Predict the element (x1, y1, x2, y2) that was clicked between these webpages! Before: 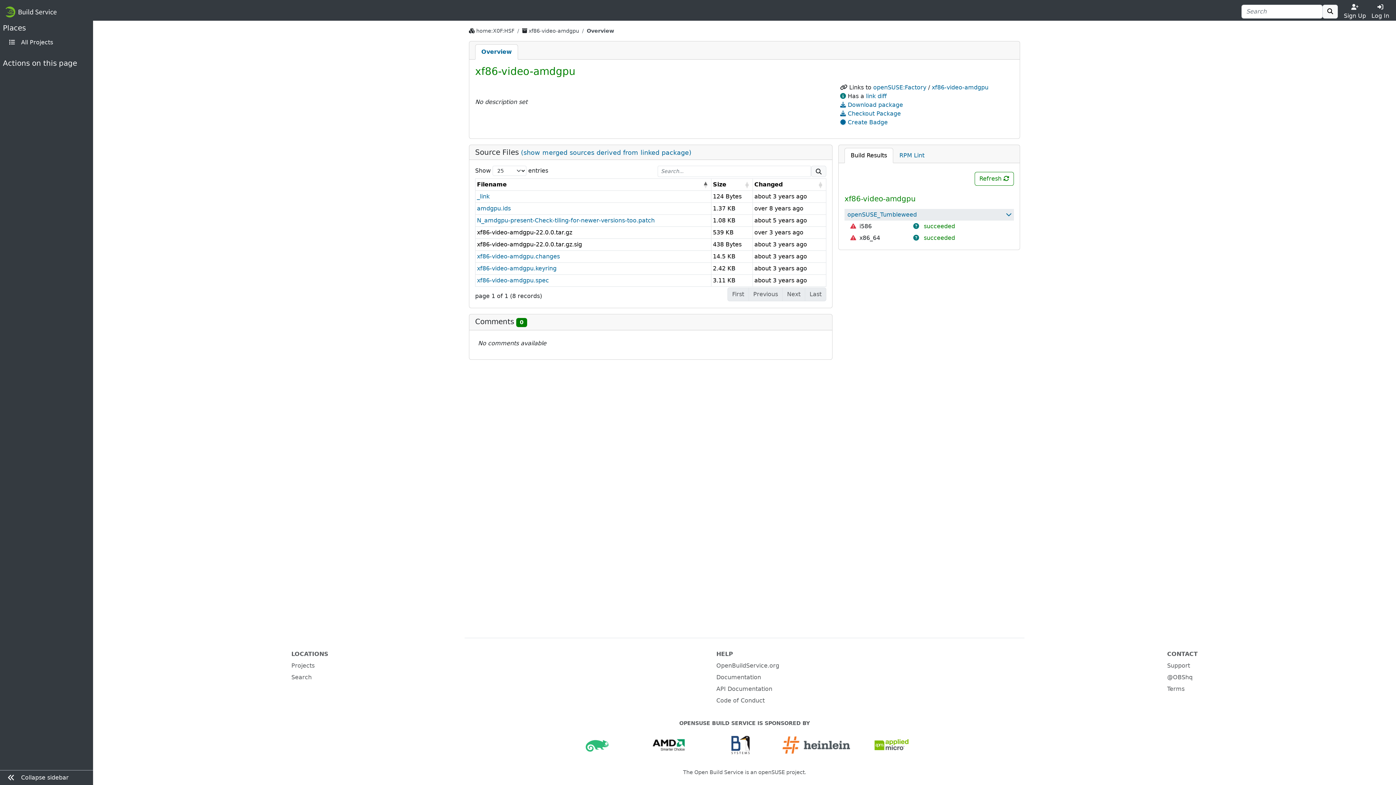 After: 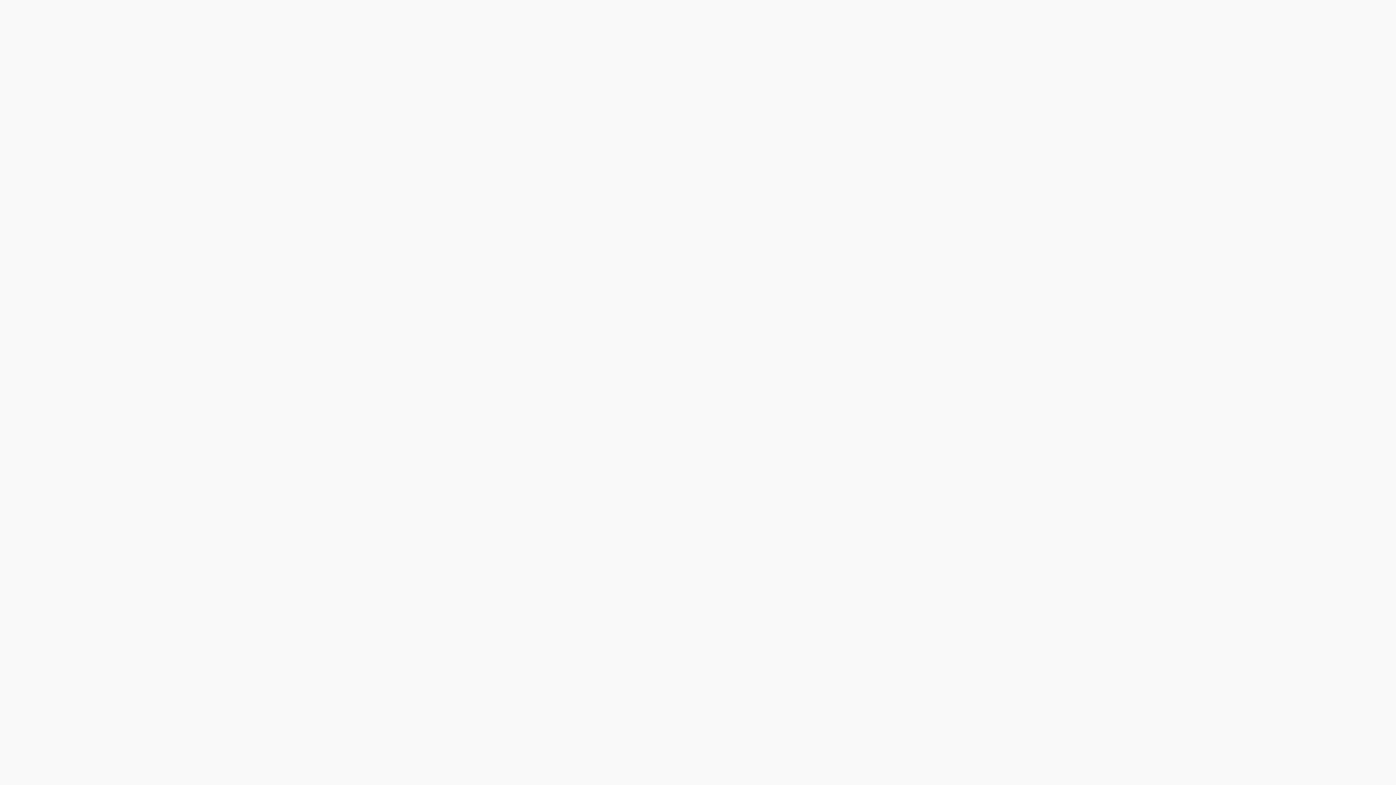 Action: bbox: (716, 685, 772, 692) label: API Documentation